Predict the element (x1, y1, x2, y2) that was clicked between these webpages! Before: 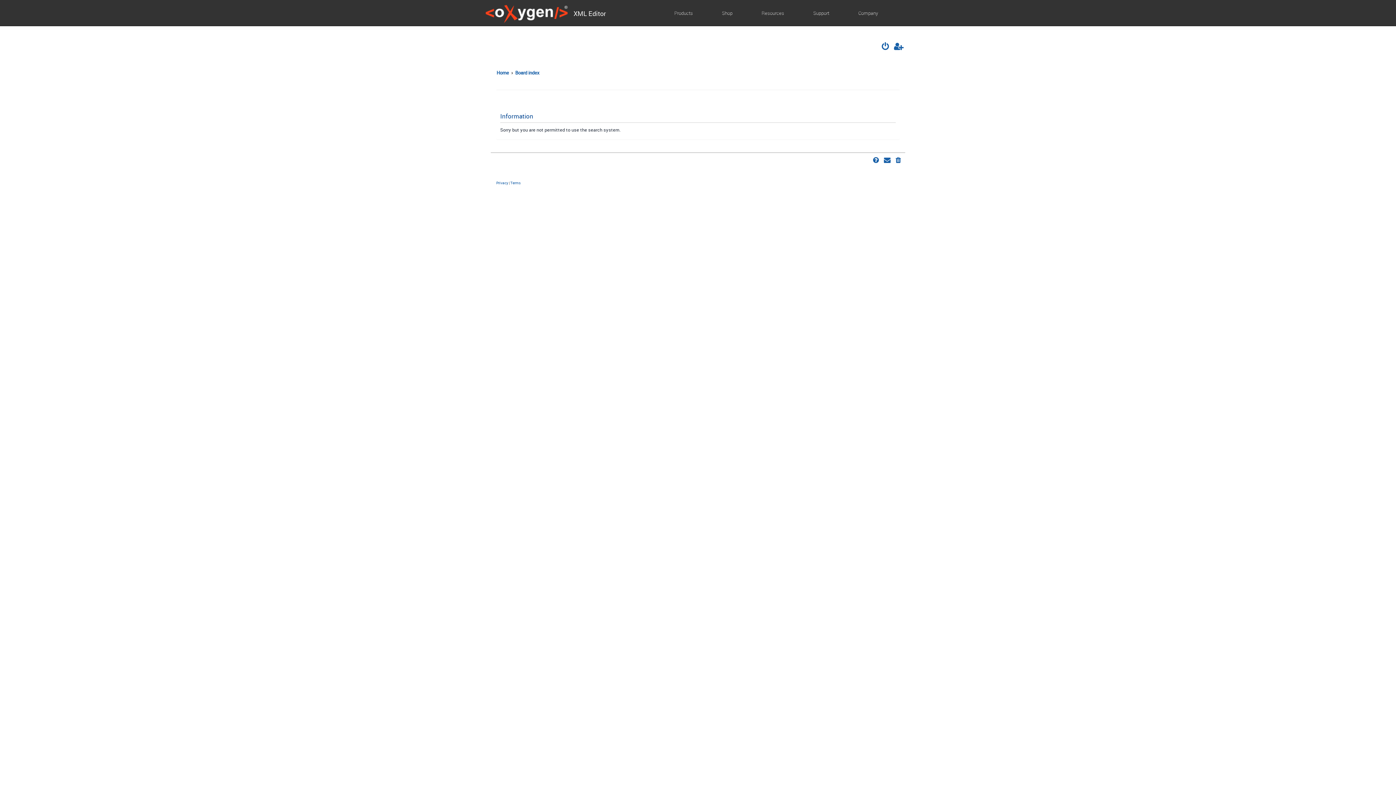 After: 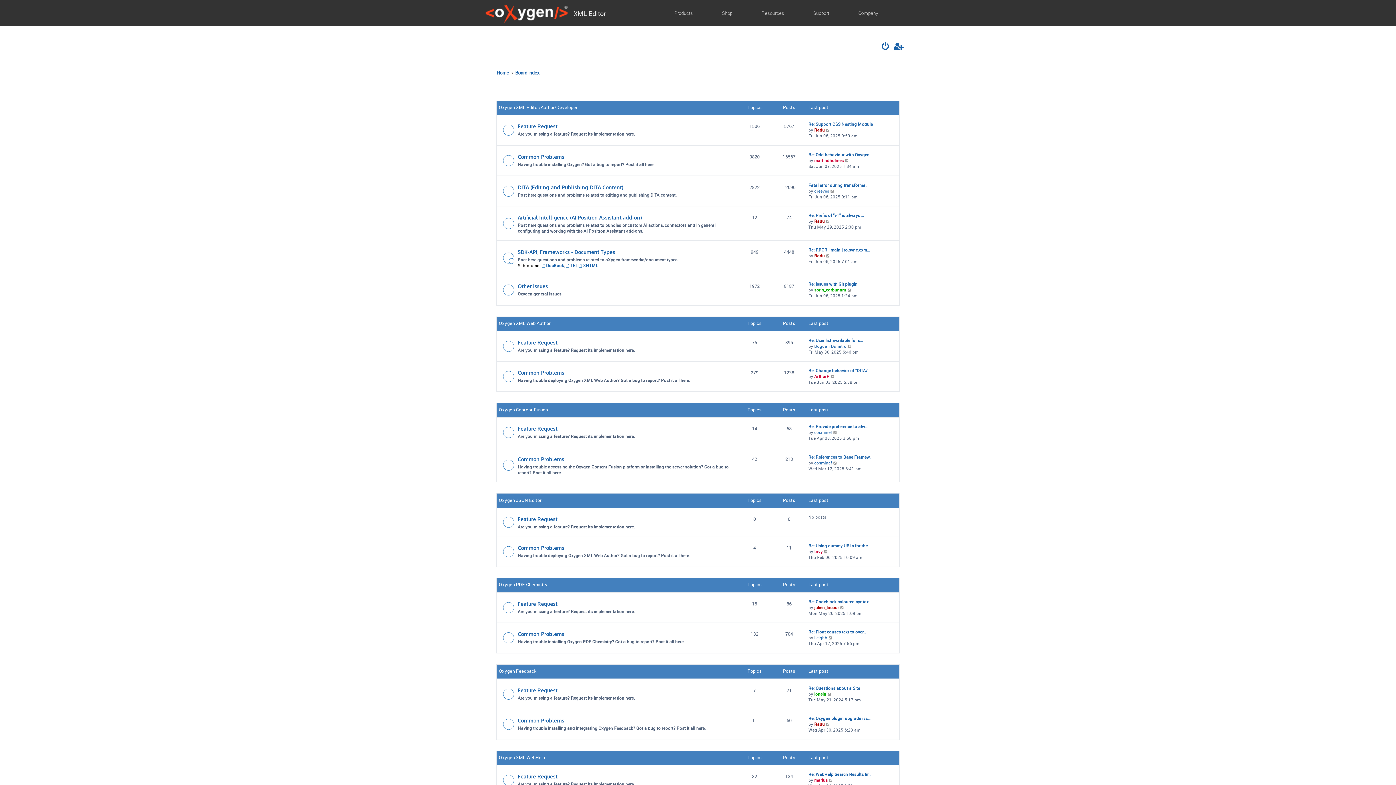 Action: bbox: (515, 67, 539, 78) label: Board index